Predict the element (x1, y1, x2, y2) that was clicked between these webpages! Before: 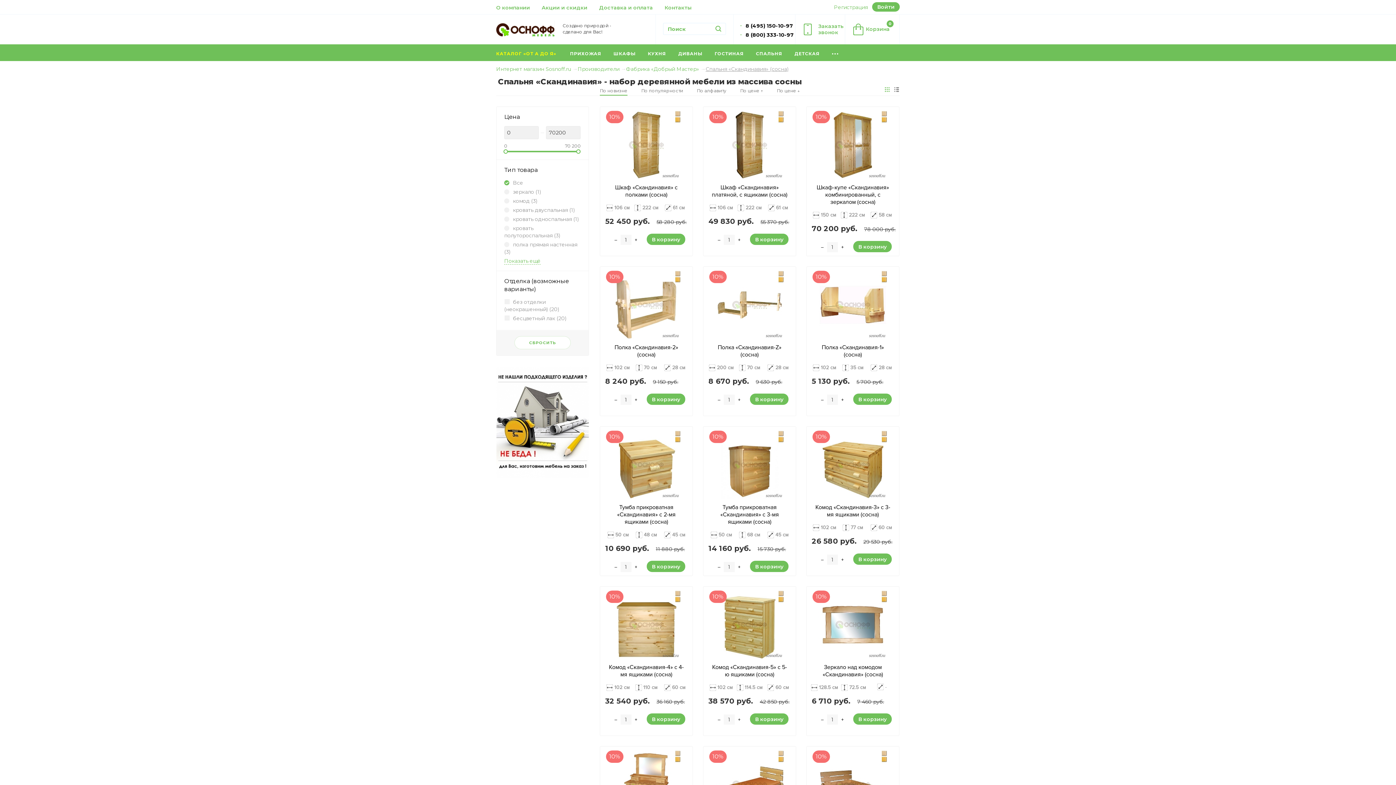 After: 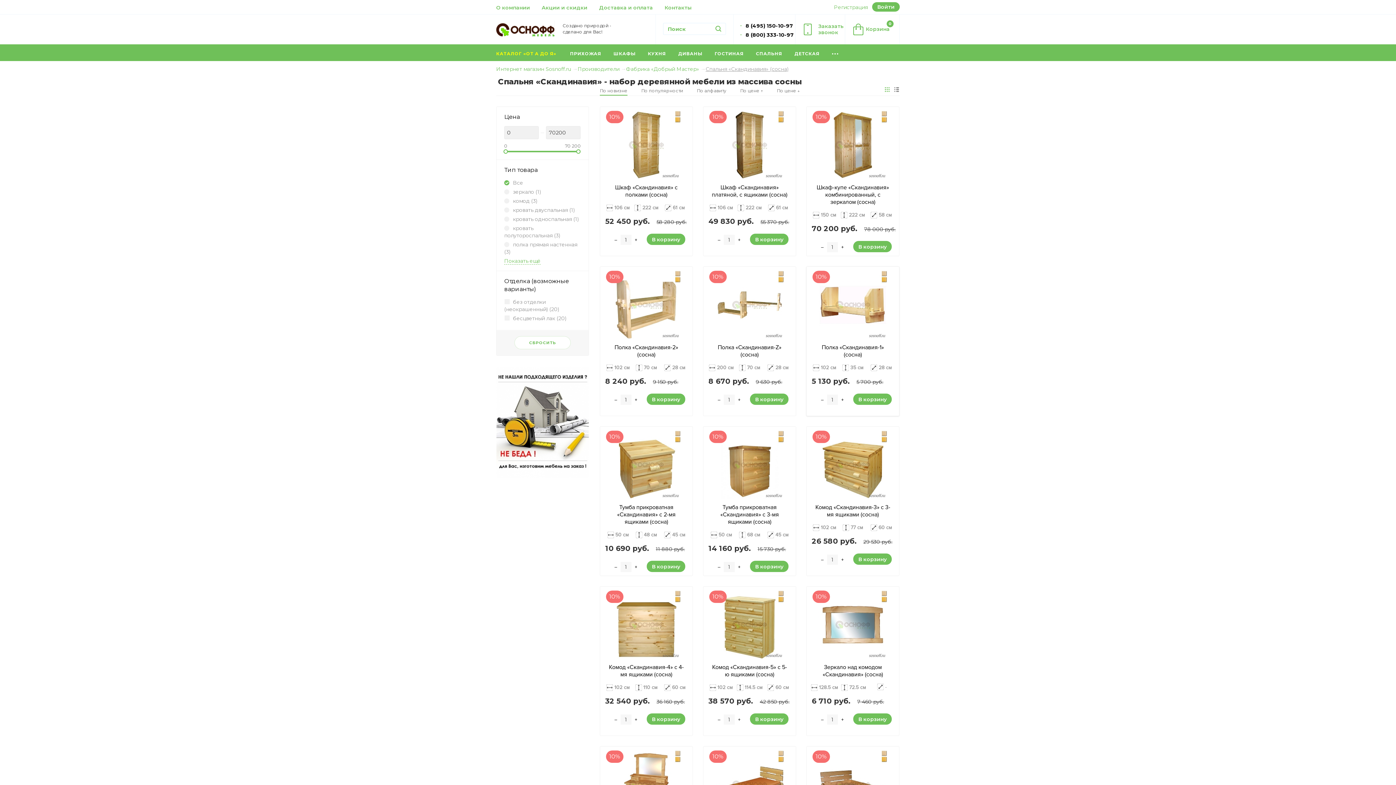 Action: bbox: (817, 394, 827, 405) label: –